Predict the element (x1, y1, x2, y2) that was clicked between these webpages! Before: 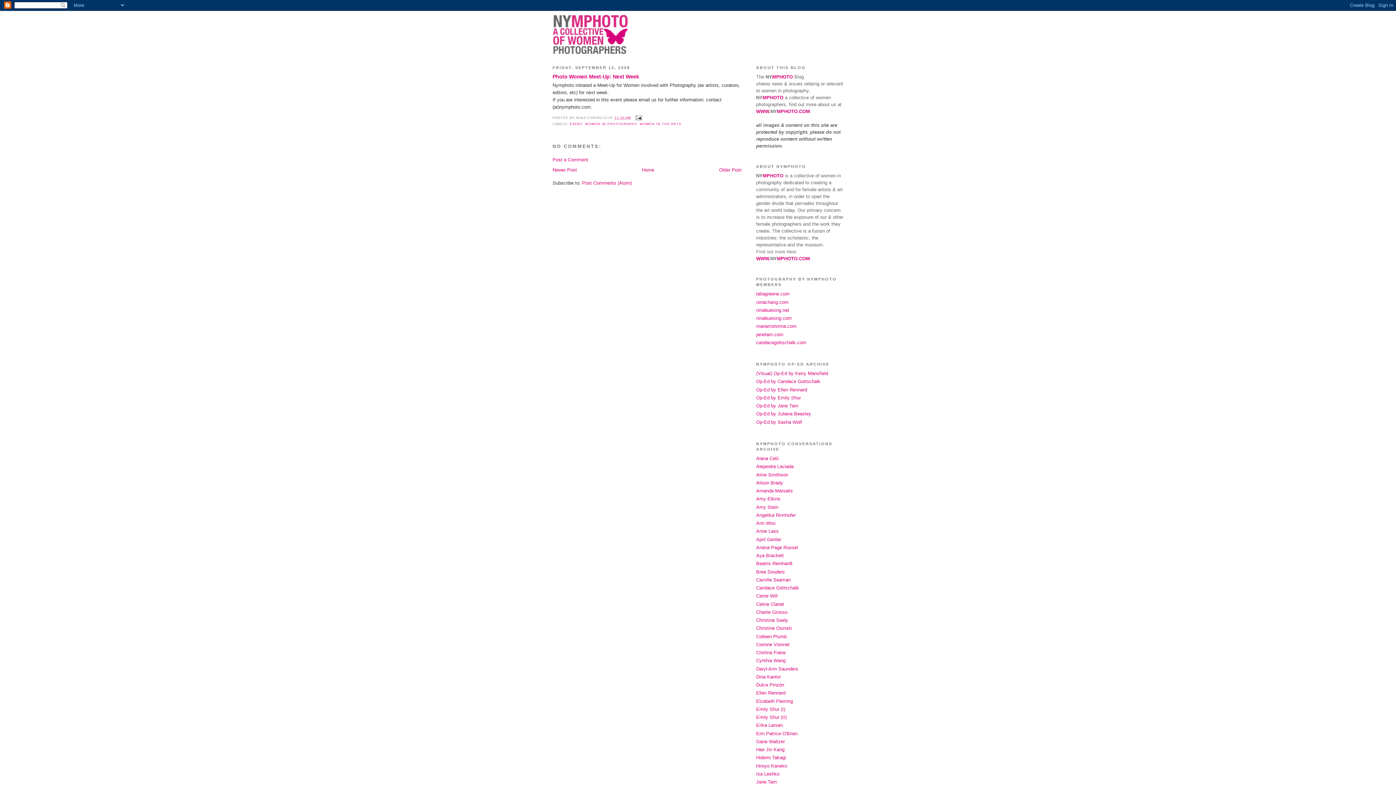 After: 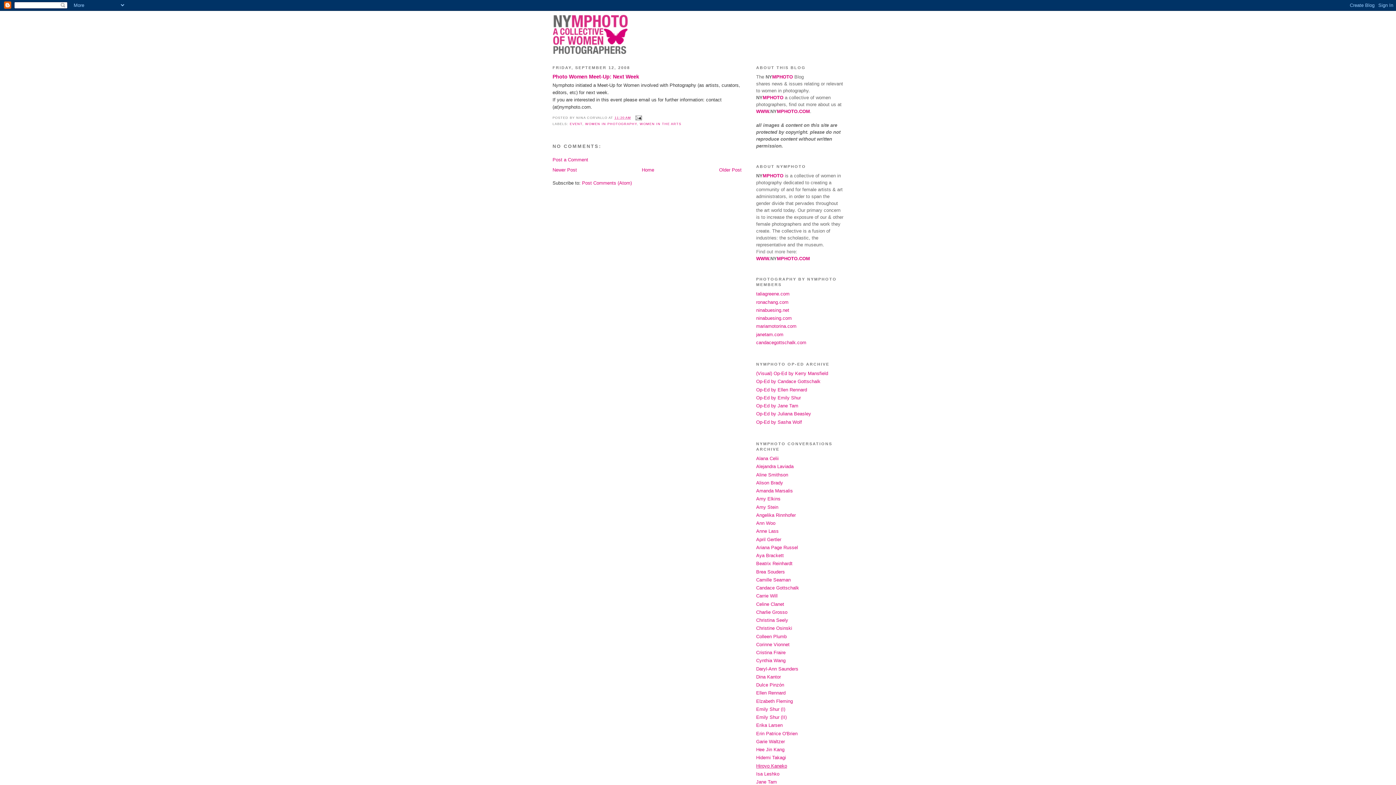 Action: label: Hiroyo Kaneko bbox: (756, 763, 787, 768)